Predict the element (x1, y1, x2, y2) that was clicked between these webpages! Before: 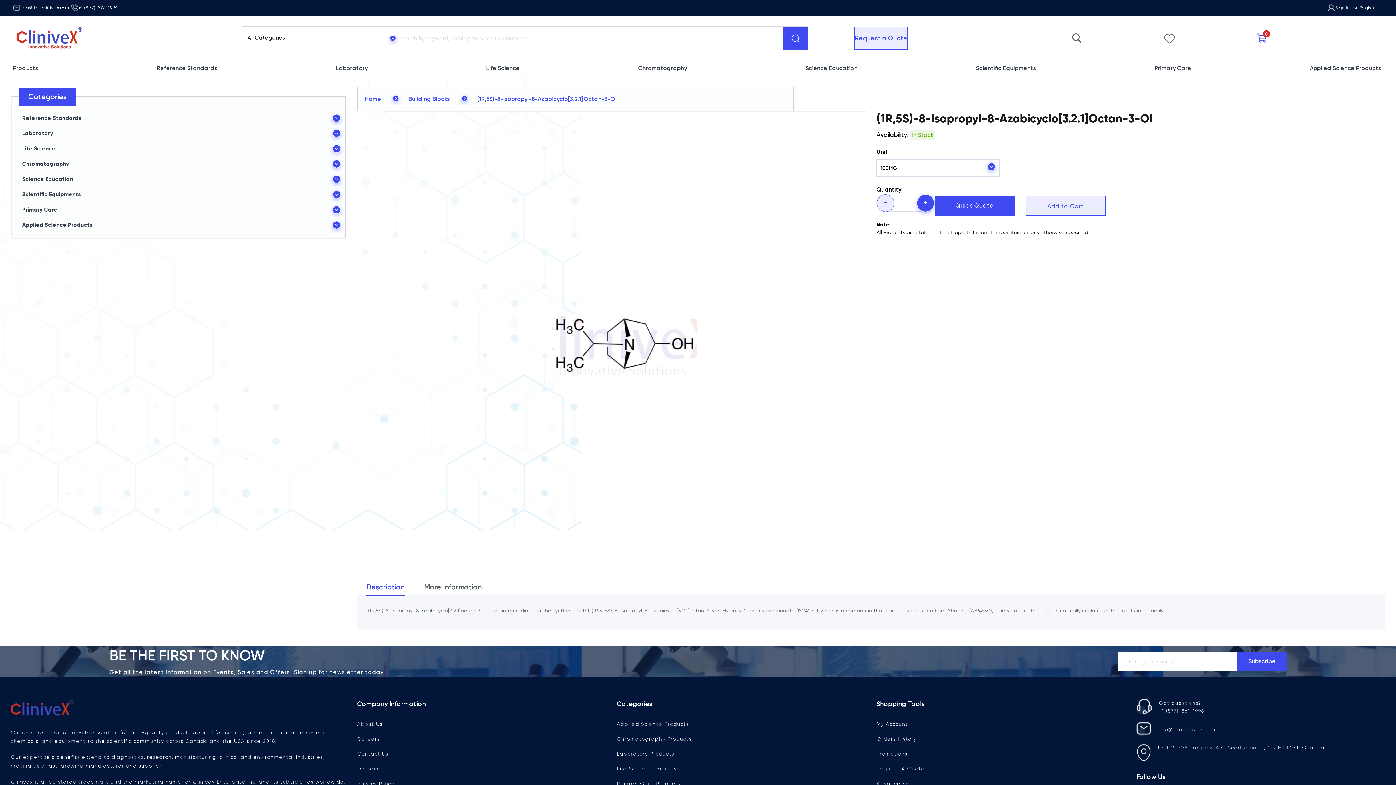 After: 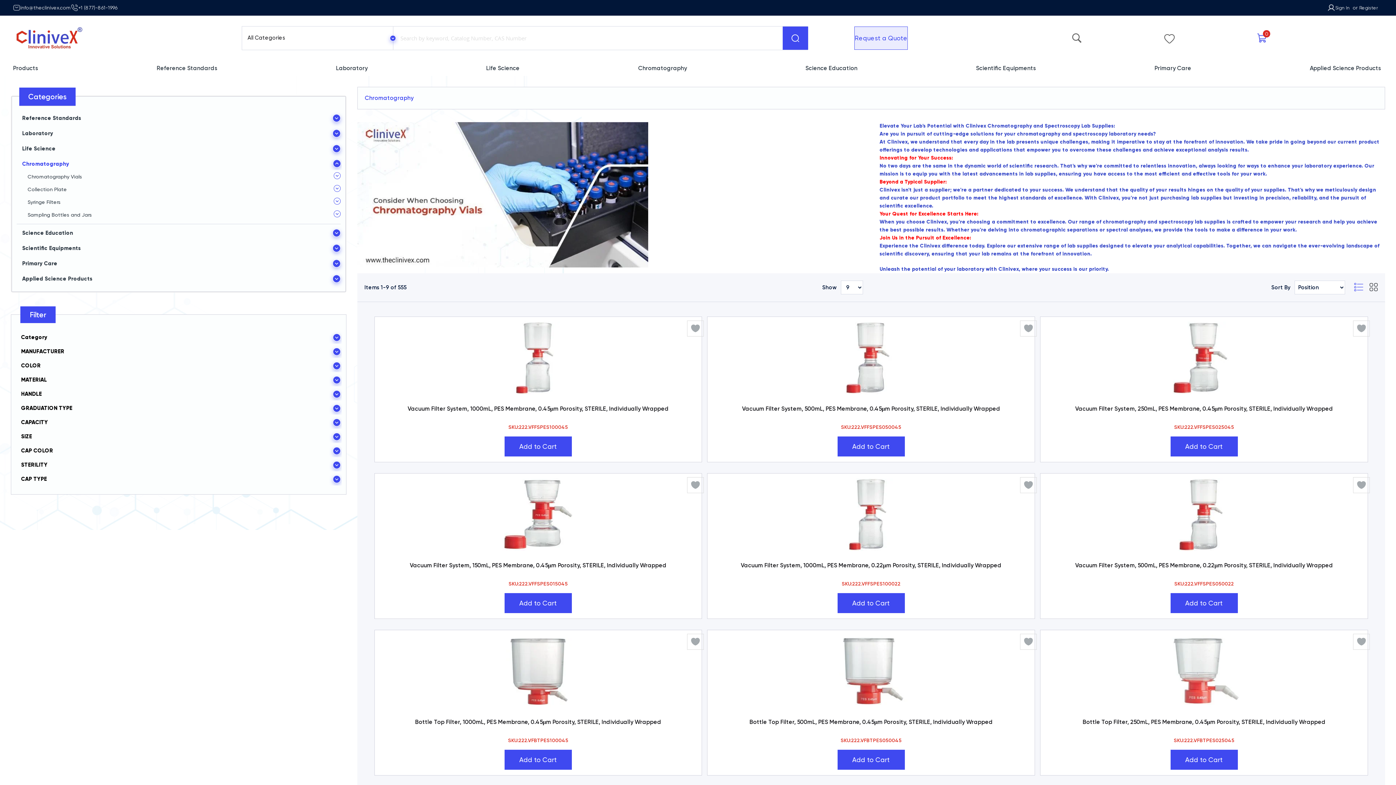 Action: bbox: (617, 736, 691, 742) label: Chromatography Products